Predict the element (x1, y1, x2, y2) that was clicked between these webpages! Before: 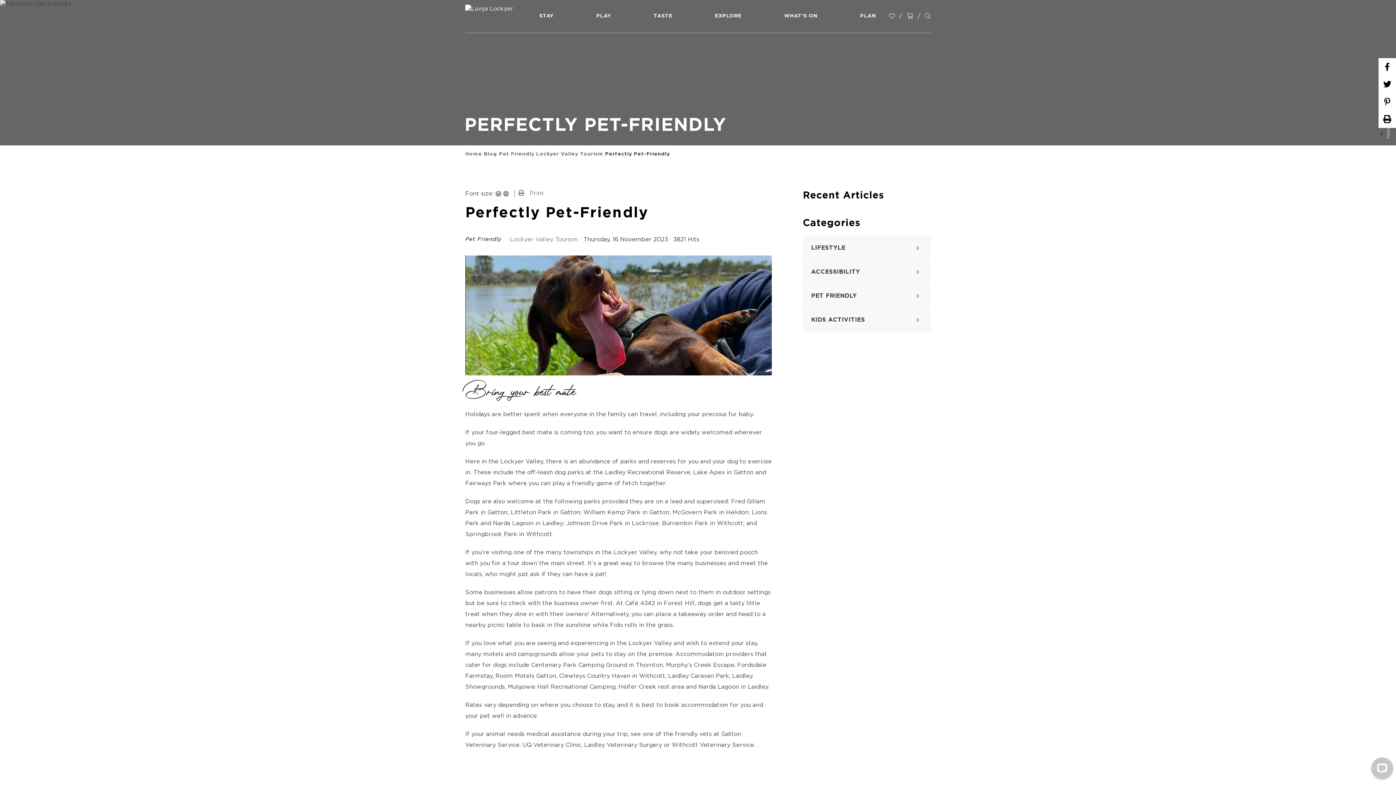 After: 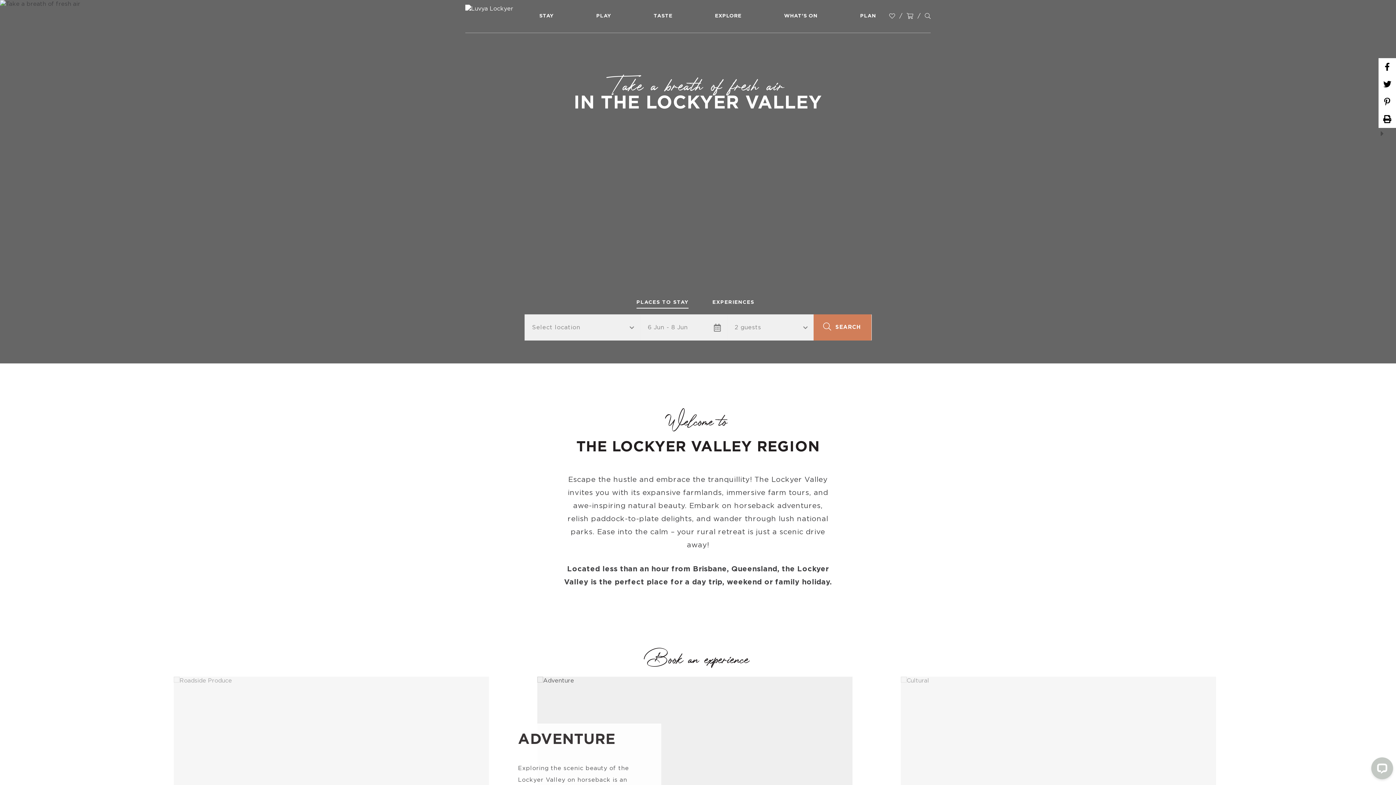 Action: bbox: (465, 4, 516, 12)